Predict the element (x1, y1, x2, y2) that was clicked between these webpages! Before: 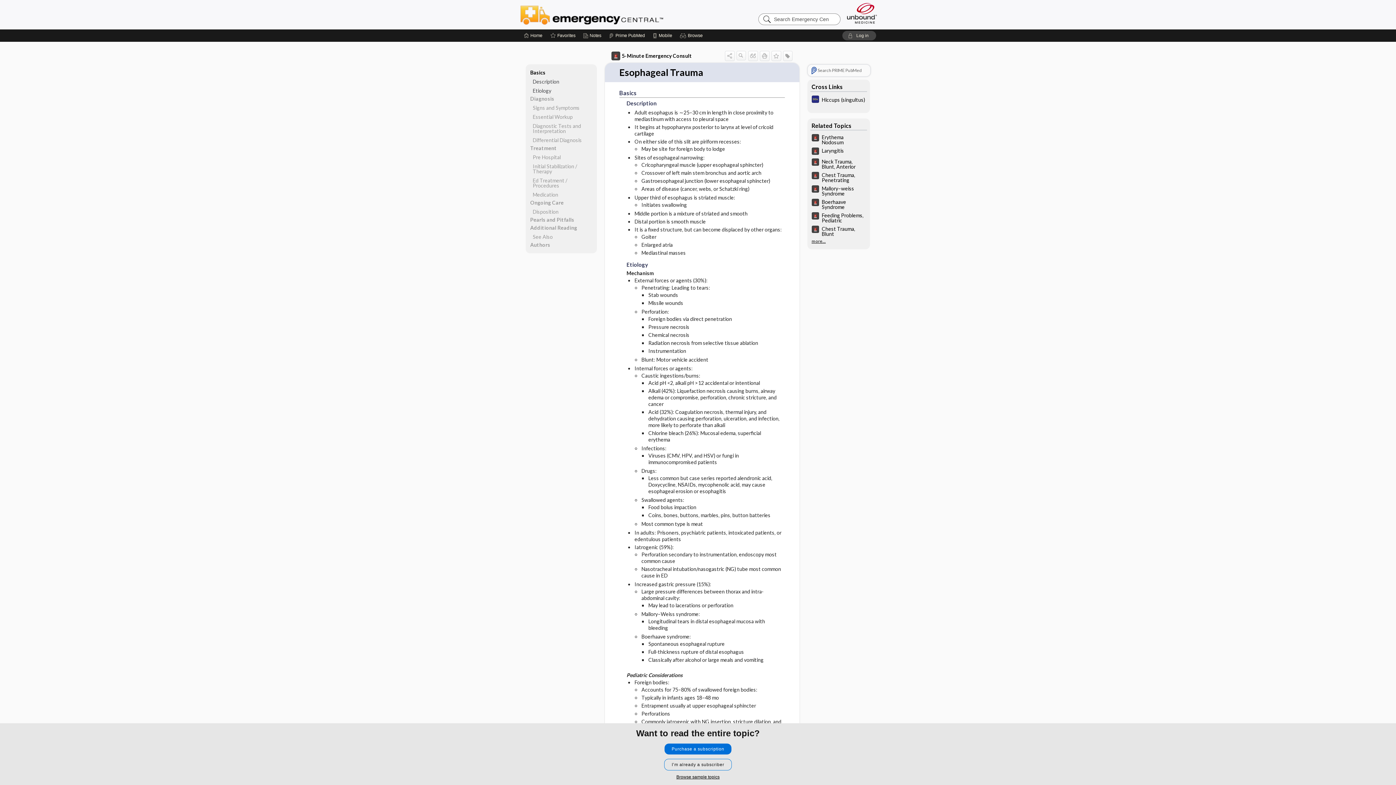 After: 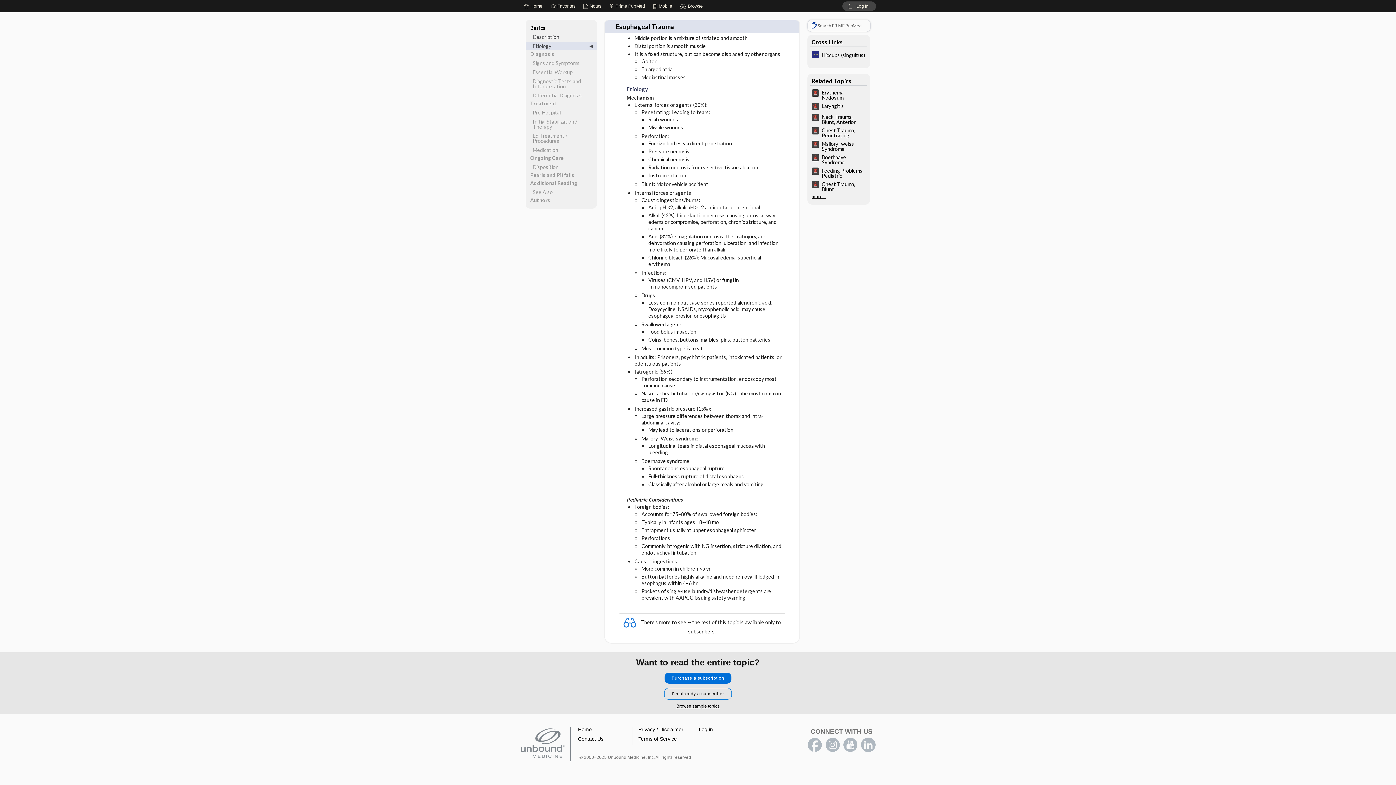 Action: label: Etiology bbox: (525, 86, 596, 94)